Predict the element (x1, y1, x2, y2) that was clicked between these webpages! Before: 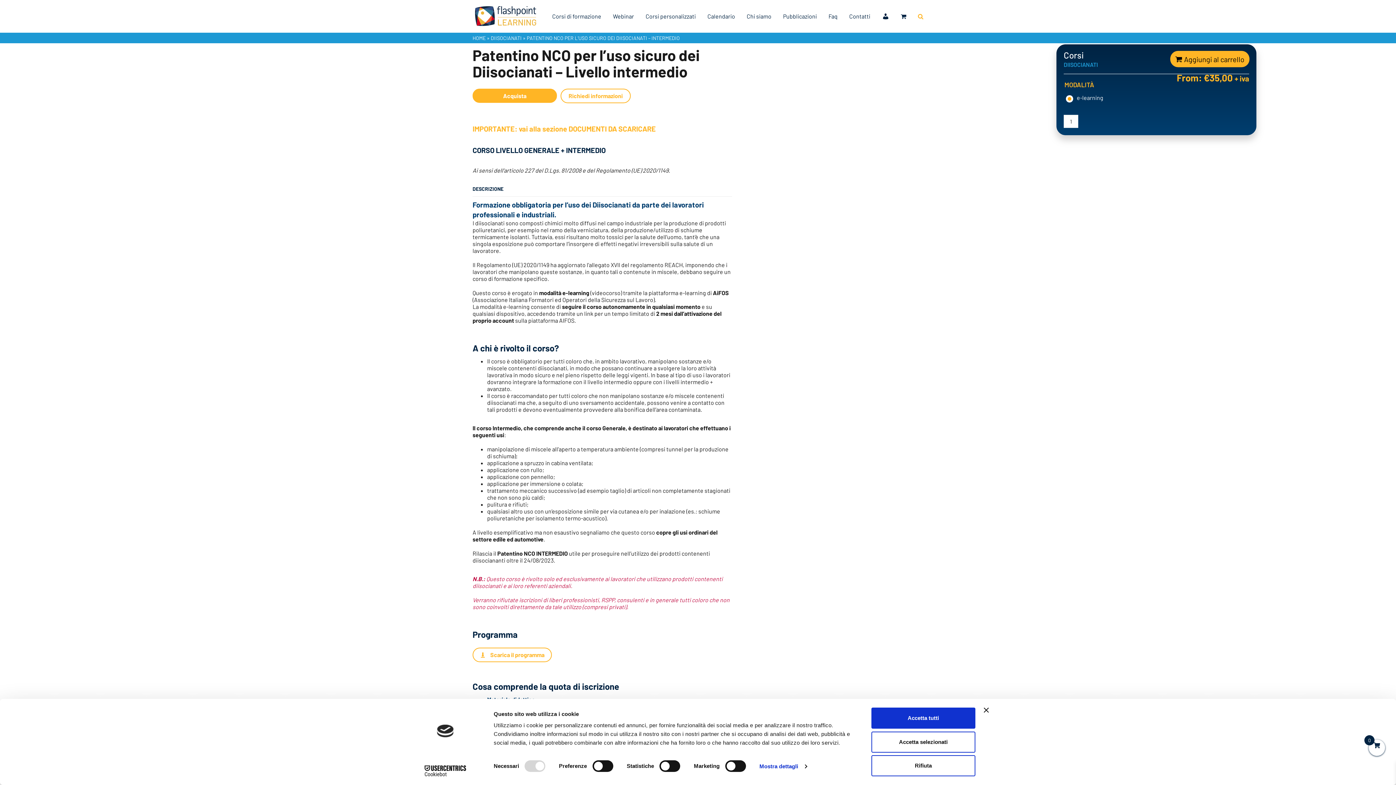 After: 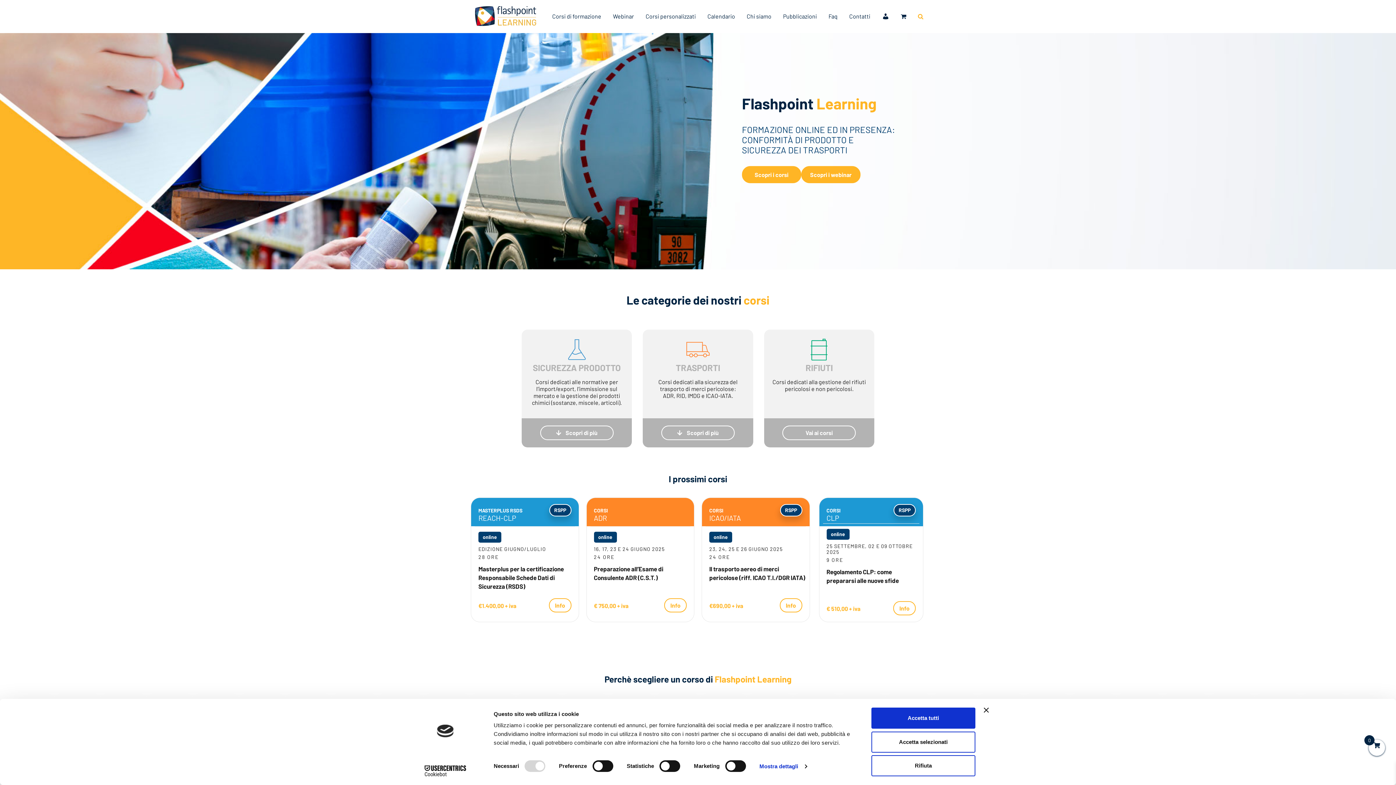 Action: bbox: (472, 34, 485, 41) label: HOME